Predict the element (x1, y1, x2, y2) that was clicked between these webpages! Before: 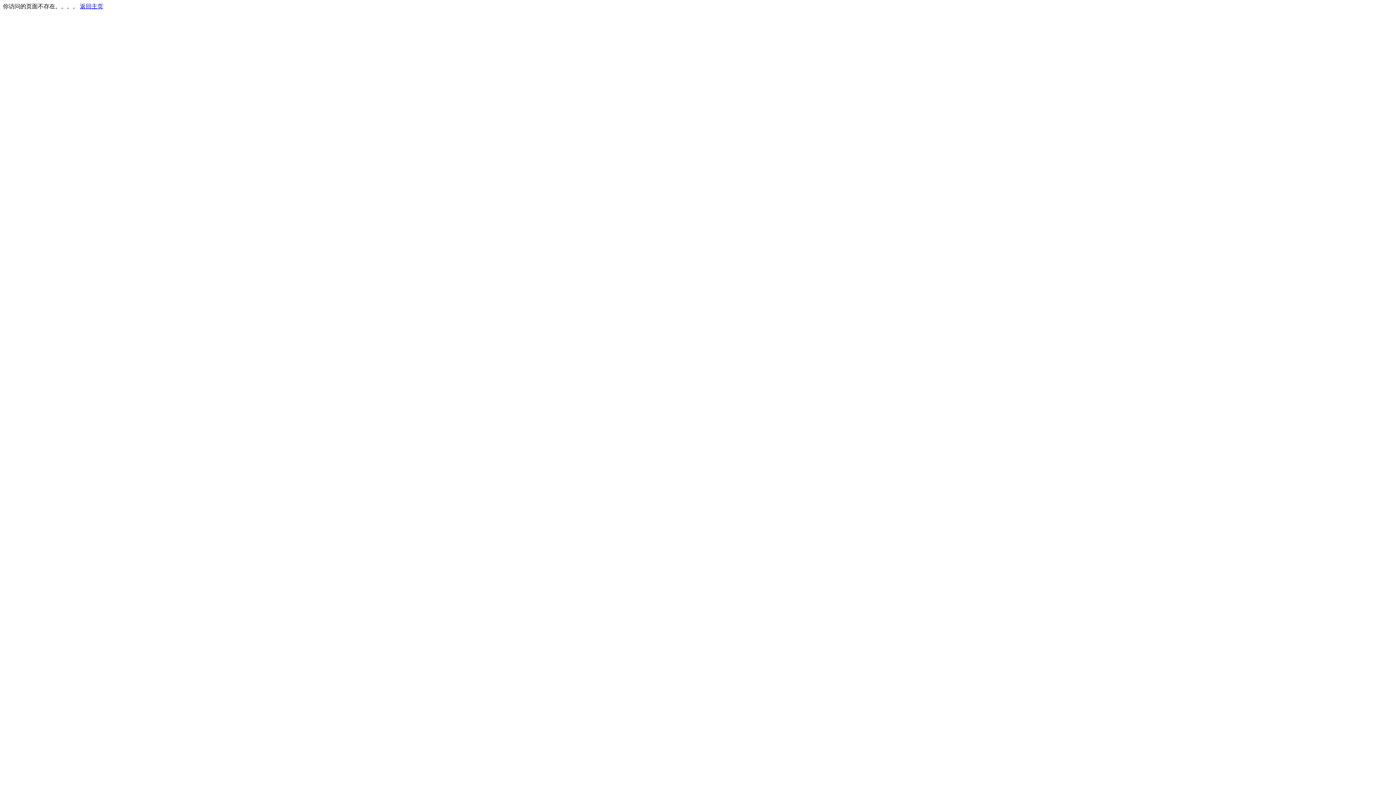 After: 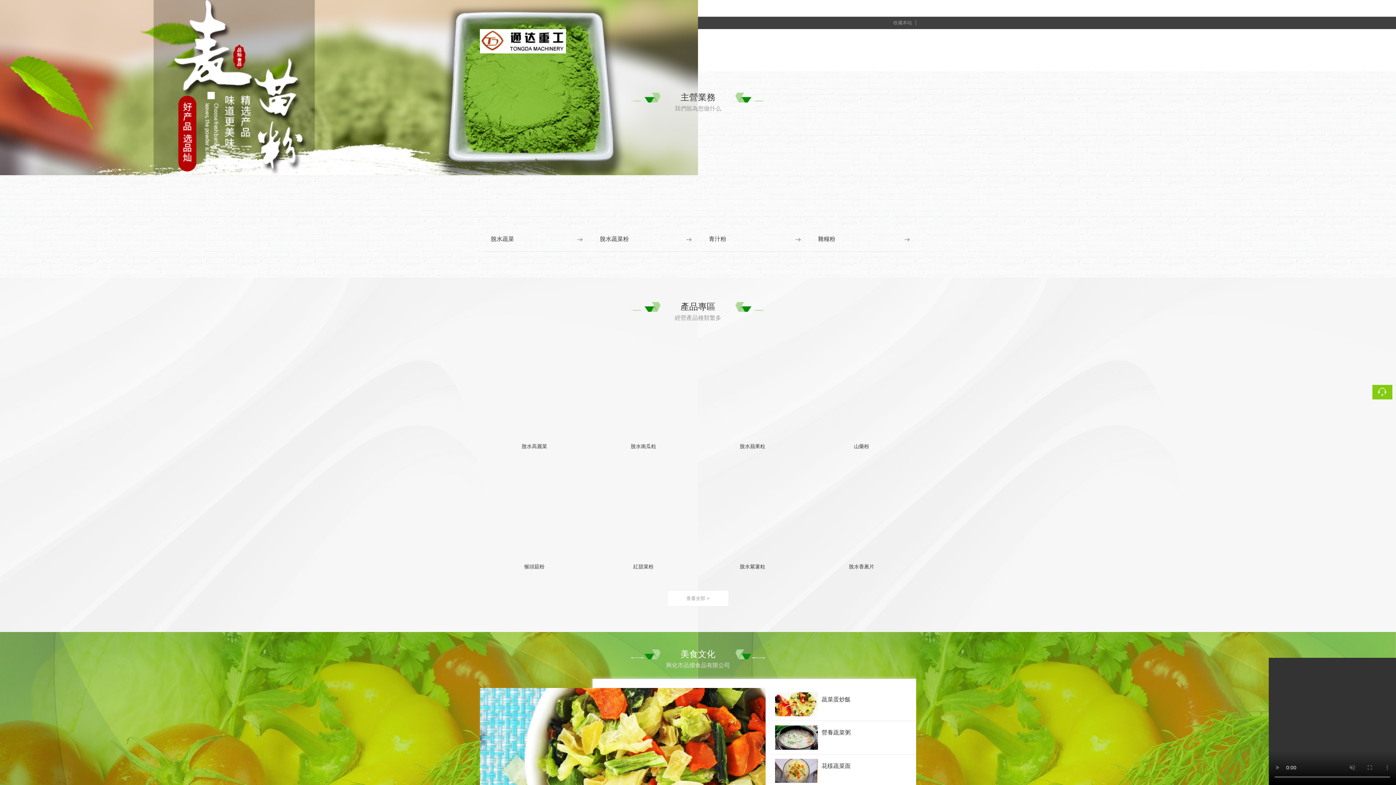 Action: bbox: (80, 3, 103, 9) label: 返回主页